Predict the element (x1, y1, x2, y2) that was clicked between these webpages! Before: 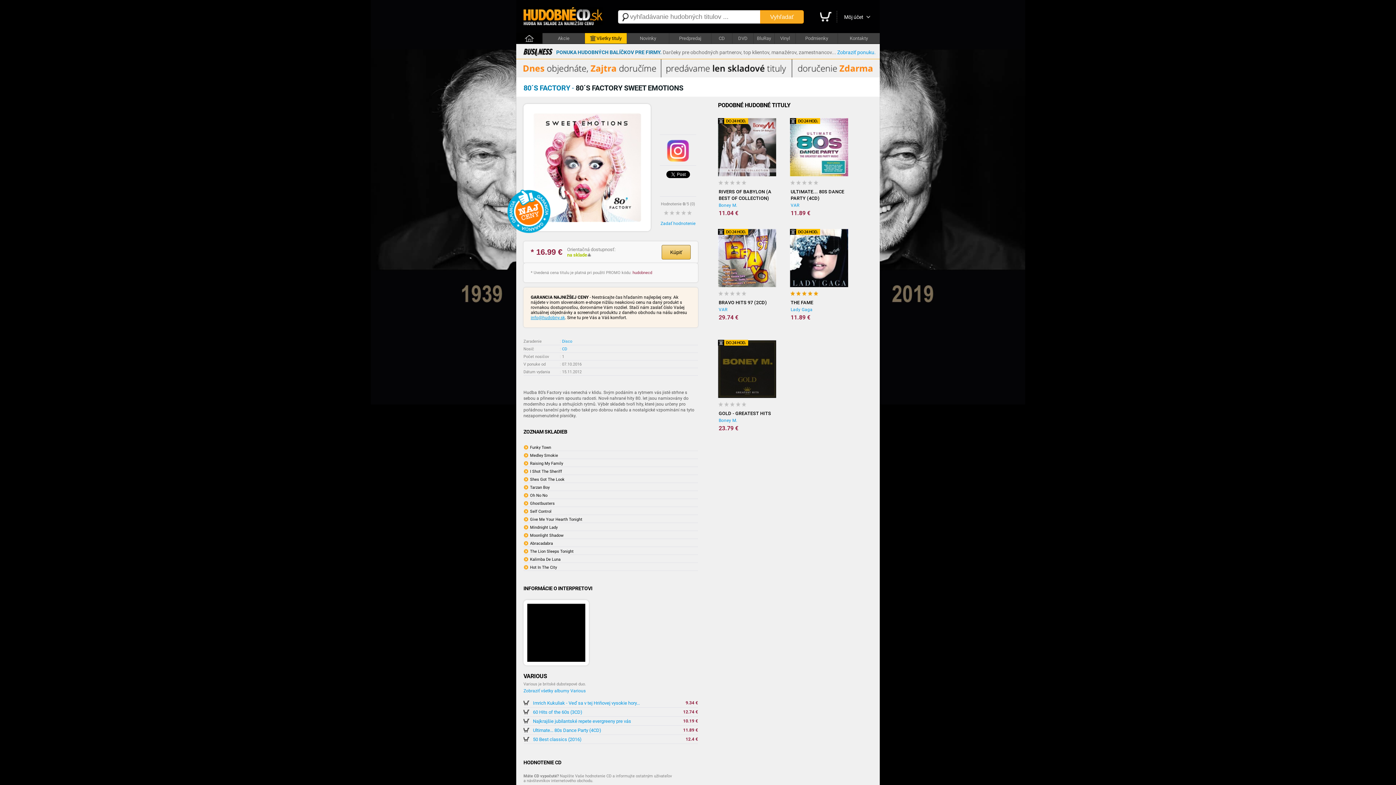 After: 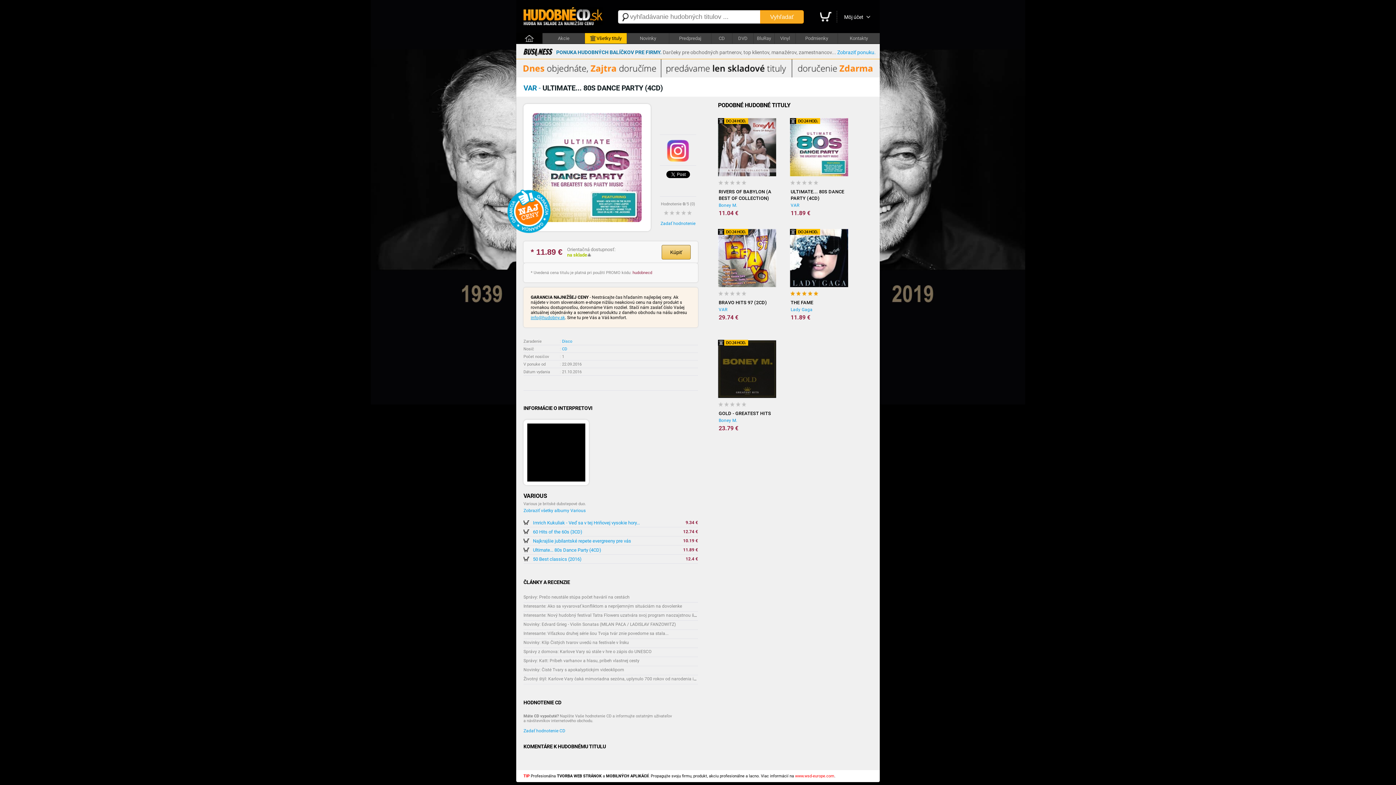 Action: label: VAR bbox: (790, 202, 848, 208)